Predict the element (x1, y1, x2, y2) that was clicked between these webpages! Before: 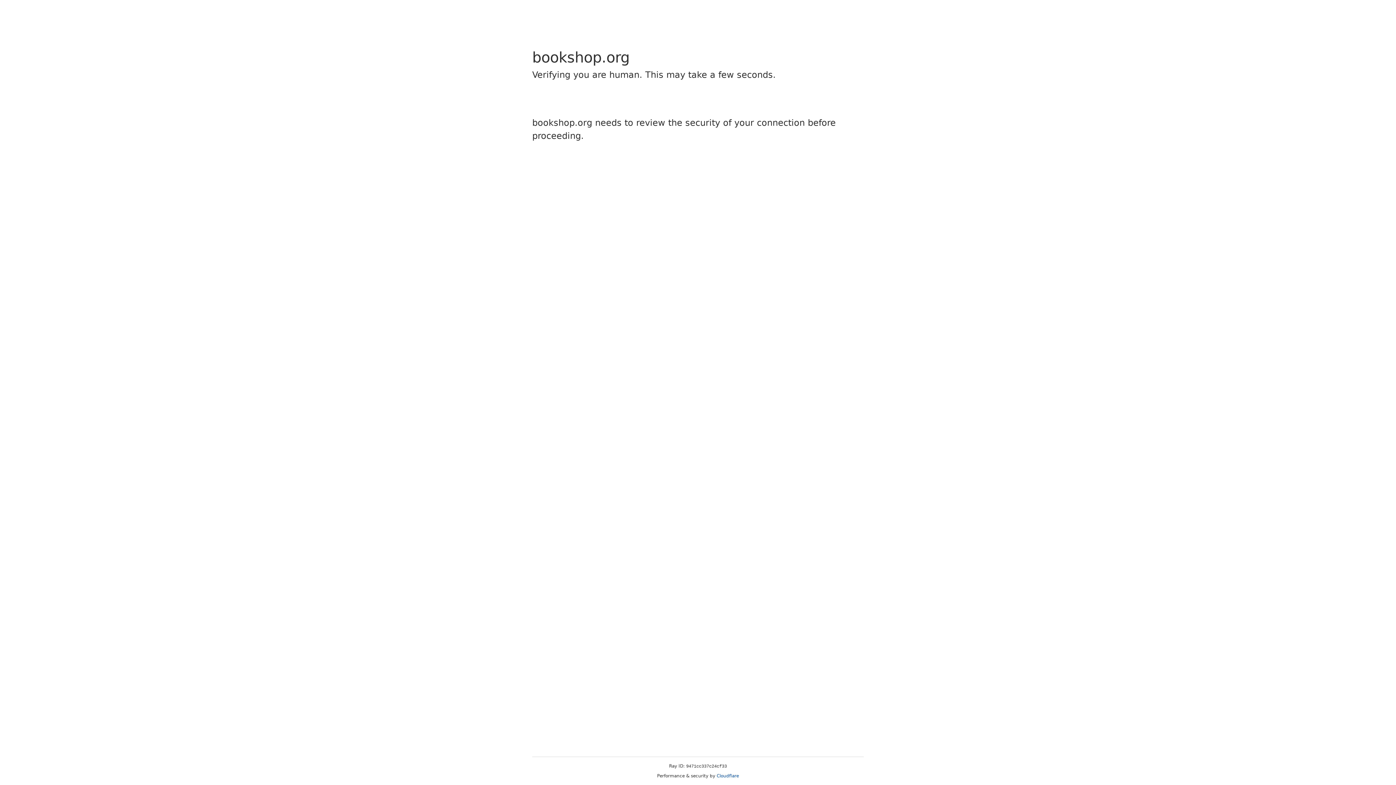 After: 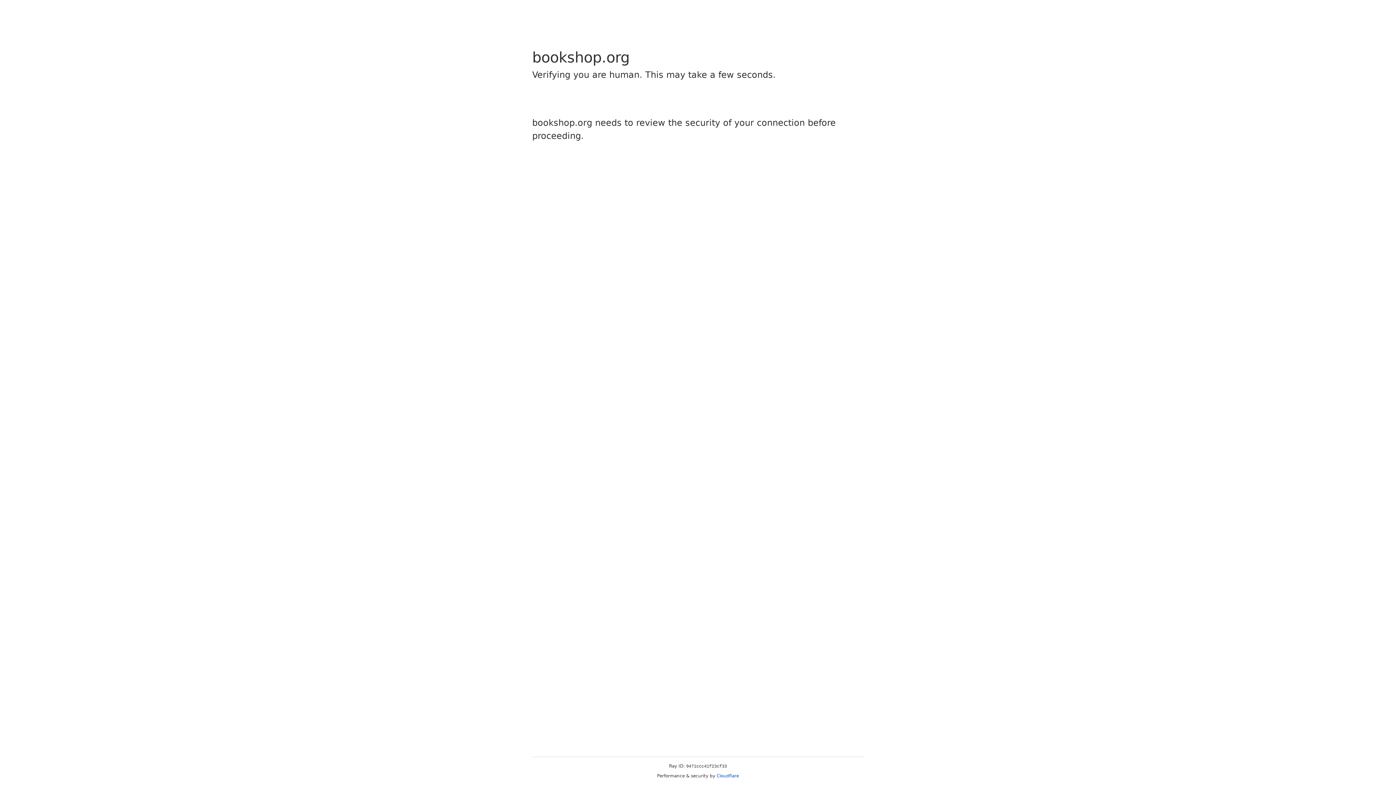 Action: bbox: (716, 773, 739, 778) label: Cloudflare